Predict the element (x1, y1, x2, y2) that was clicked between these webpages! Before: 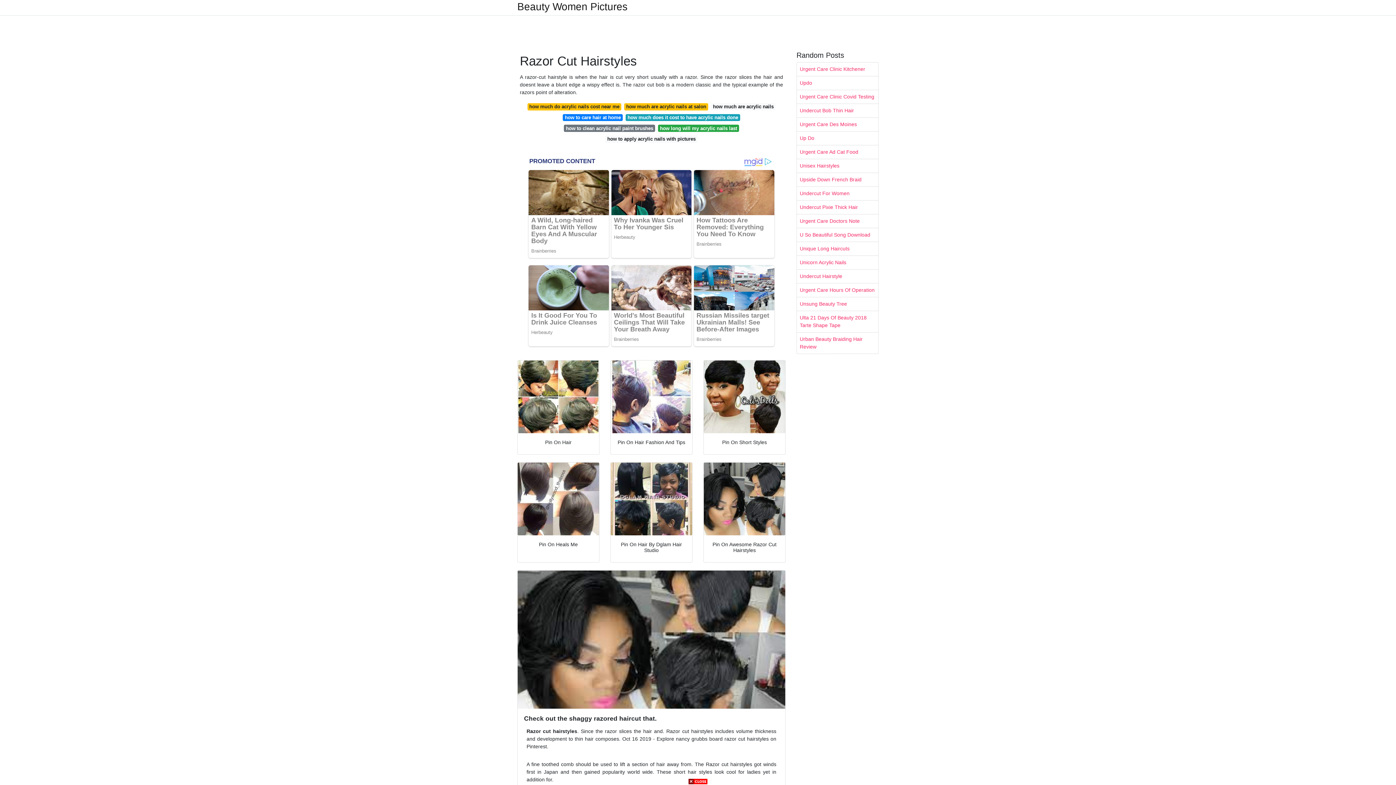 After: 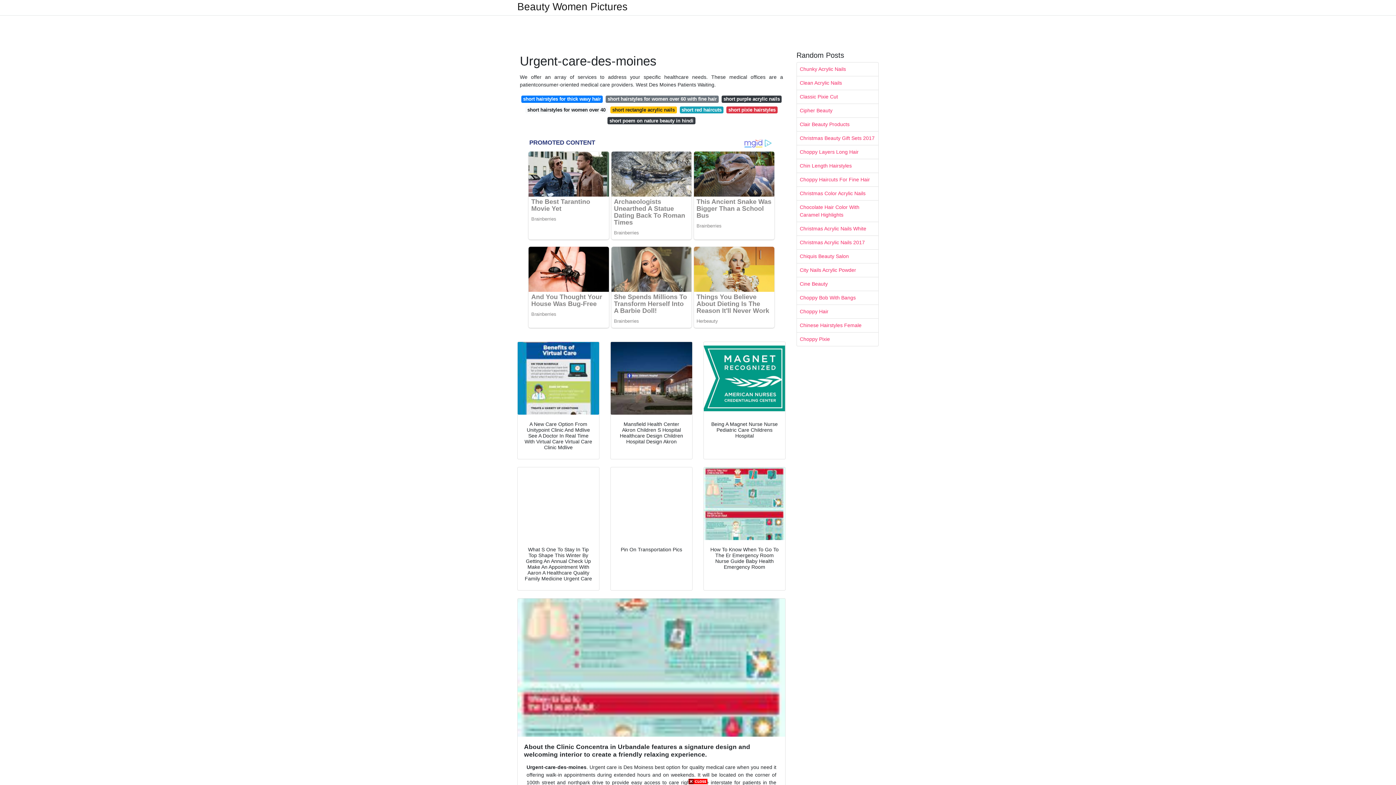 Action: bbox: (797, 117, 878, 131) label: Urgent Care Des Moines